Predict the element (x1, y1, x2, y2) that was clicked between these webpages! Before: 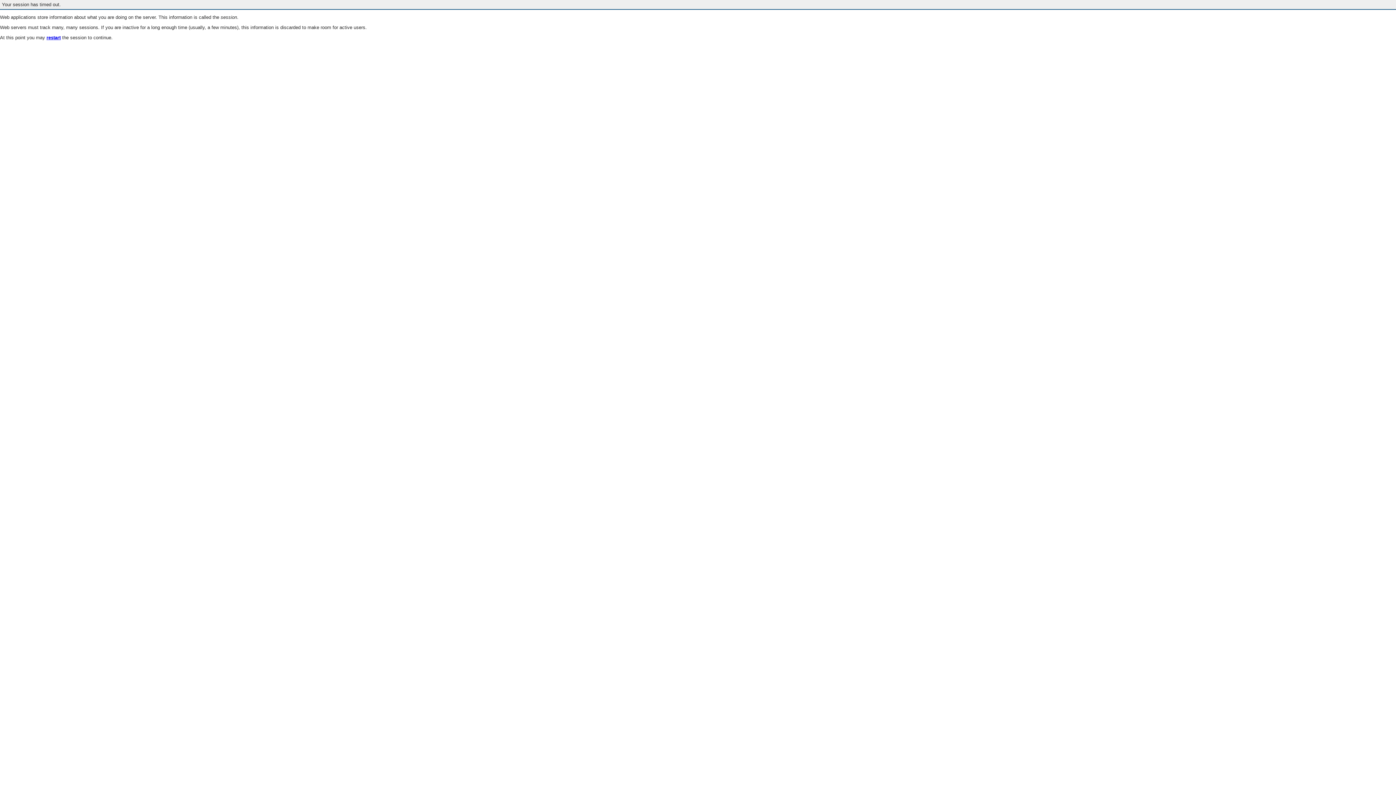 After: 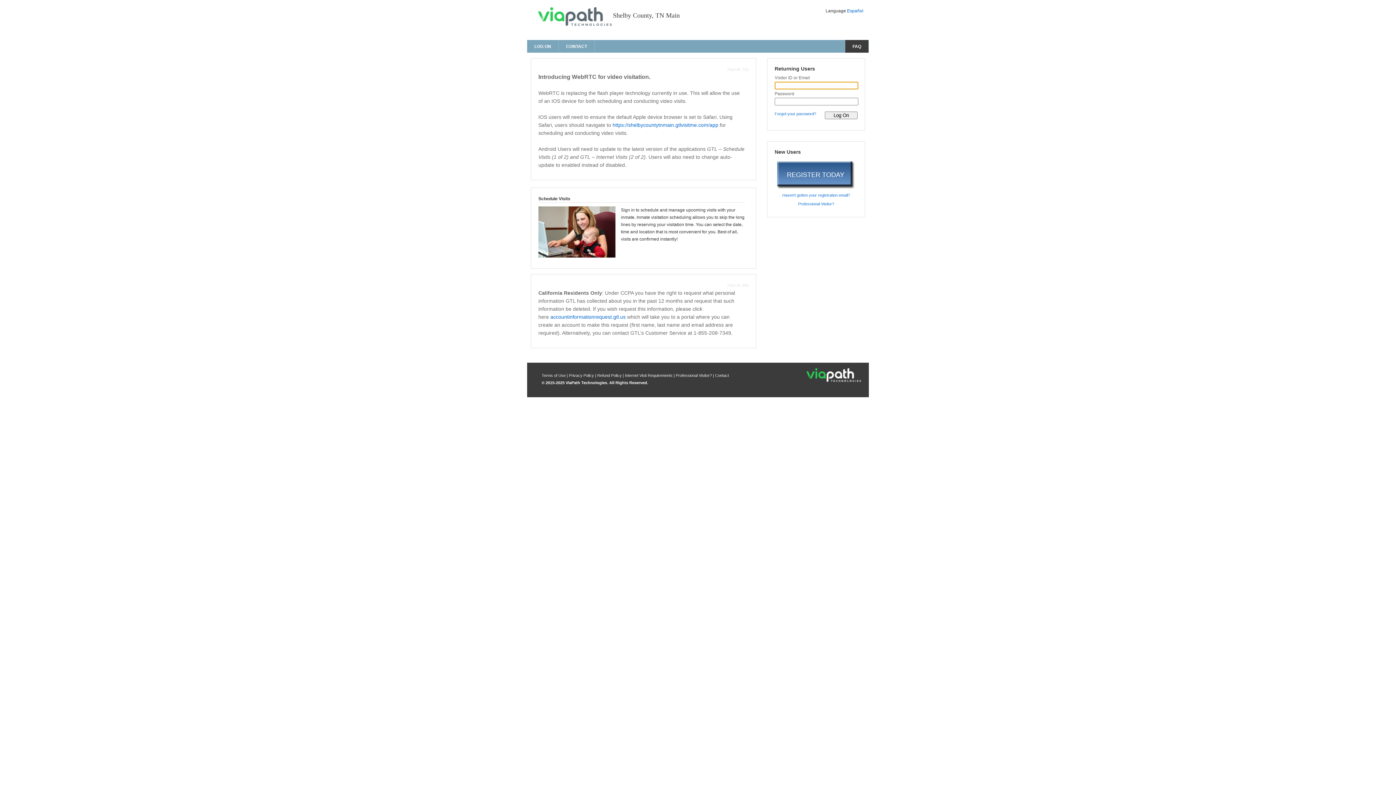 Action: label: restart bbox: (46, 35, 60, 40)